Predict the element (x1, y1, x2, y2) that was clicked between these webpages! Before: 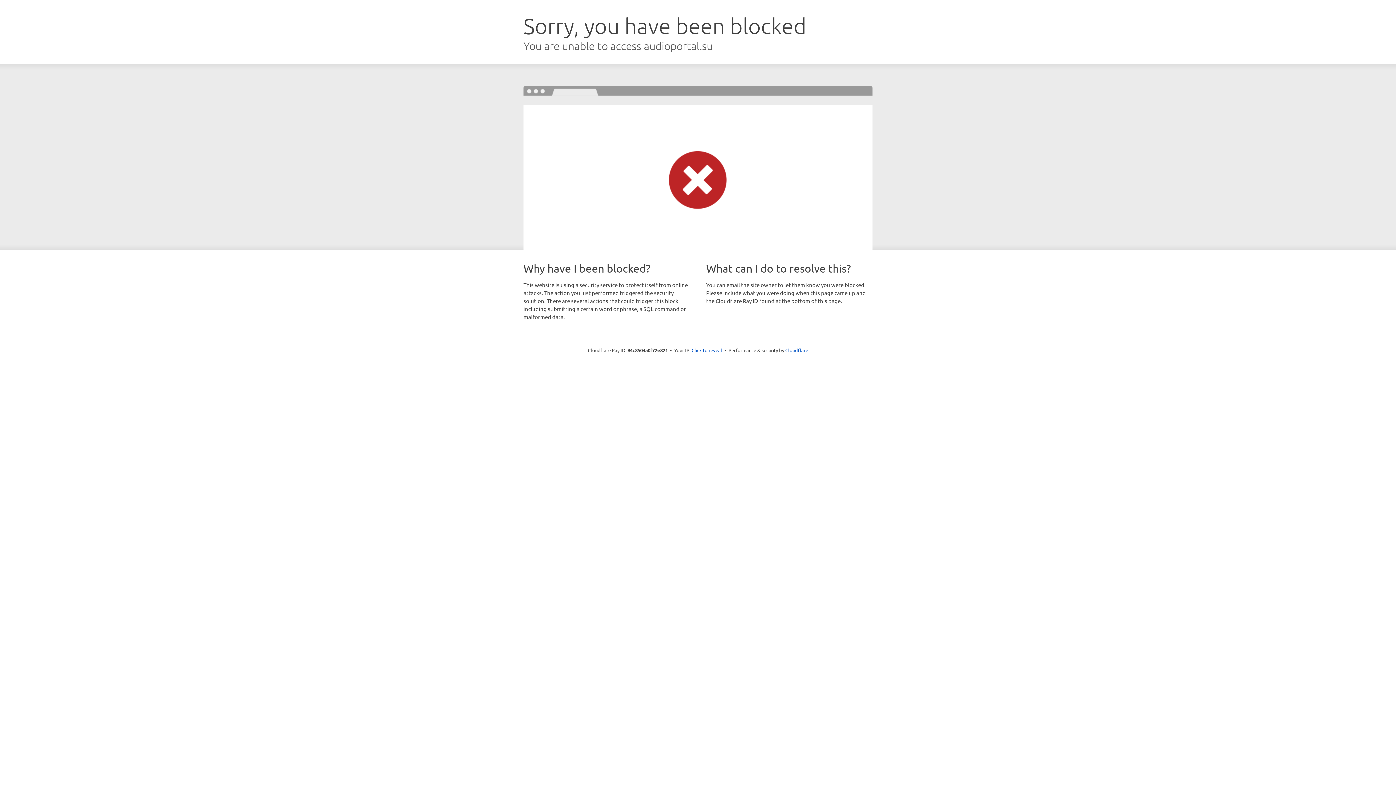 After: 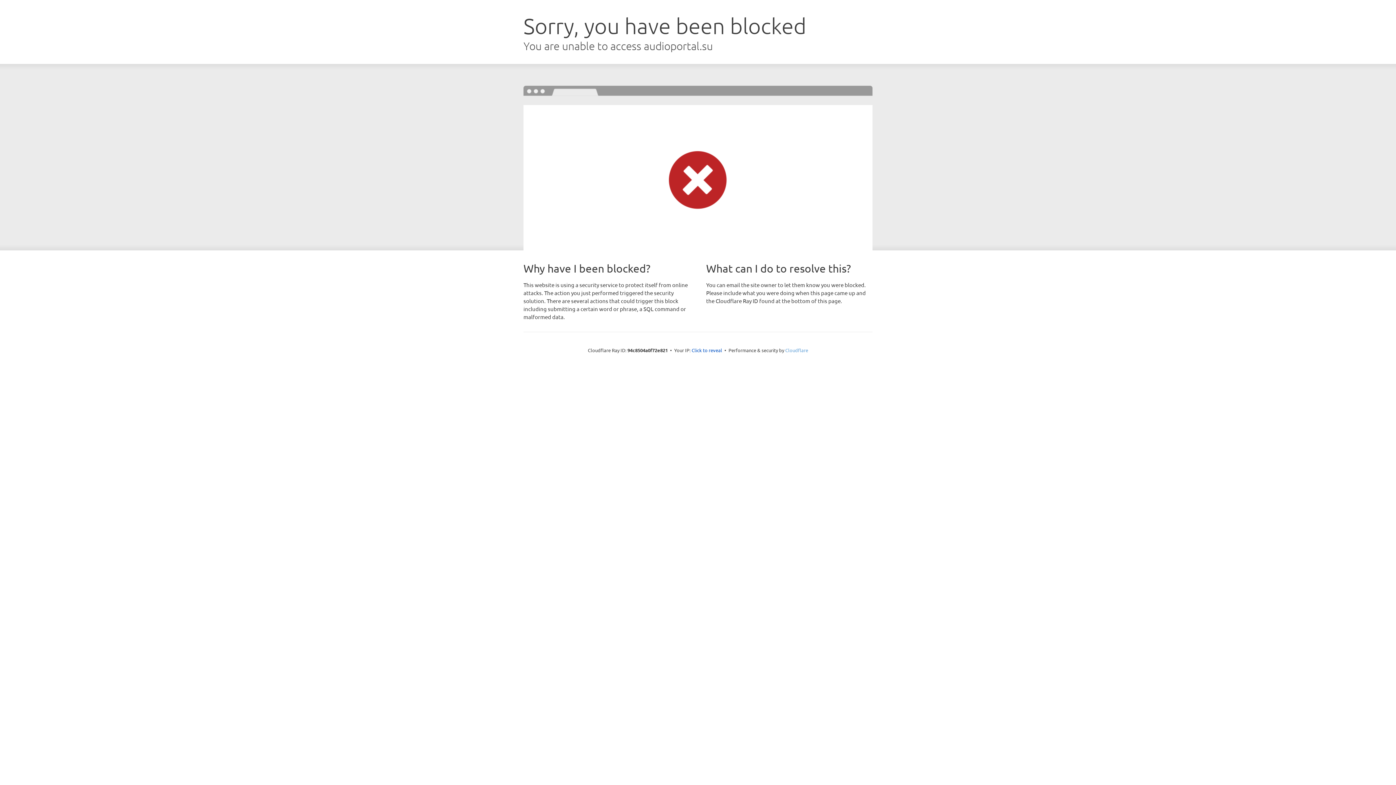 Action: label: Cloudflare bbox: (785, 347, 808, 353)